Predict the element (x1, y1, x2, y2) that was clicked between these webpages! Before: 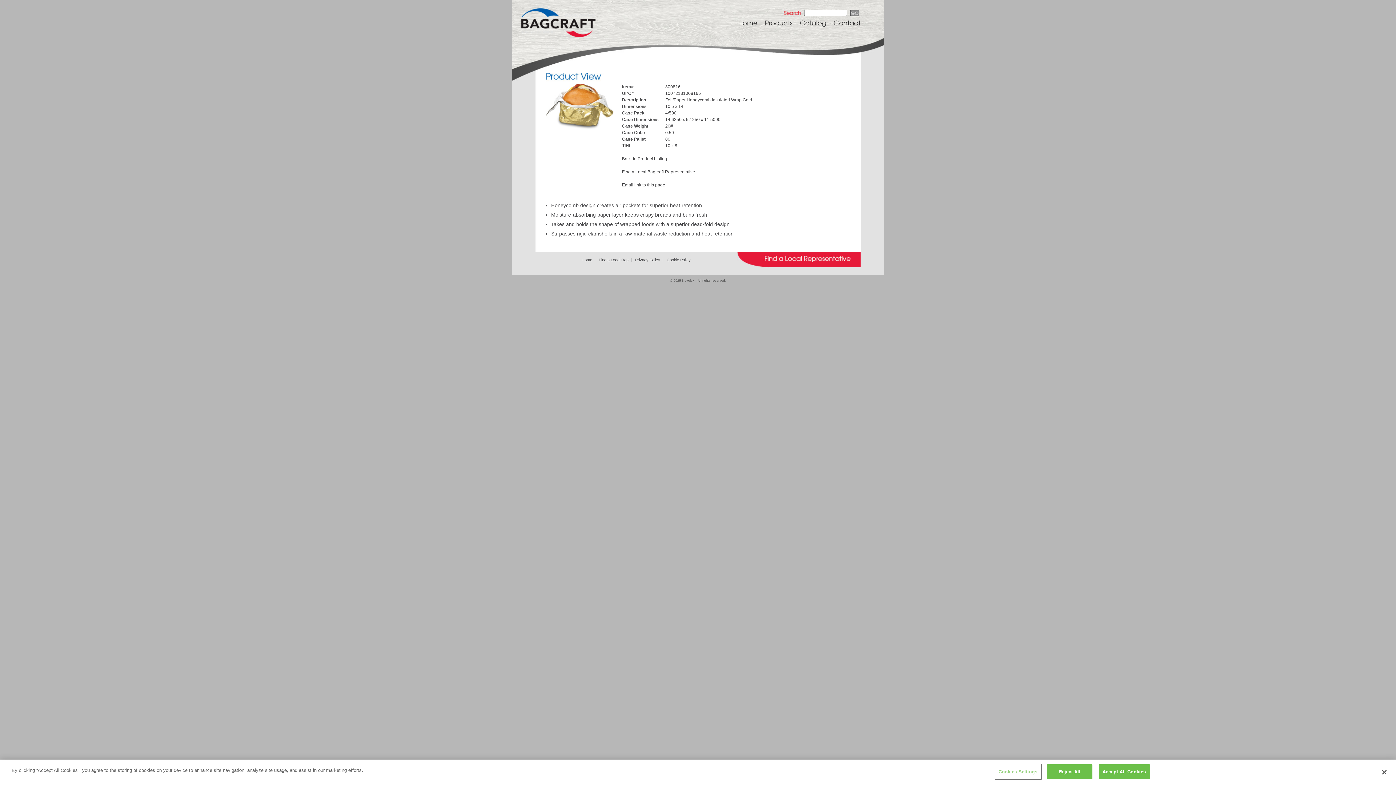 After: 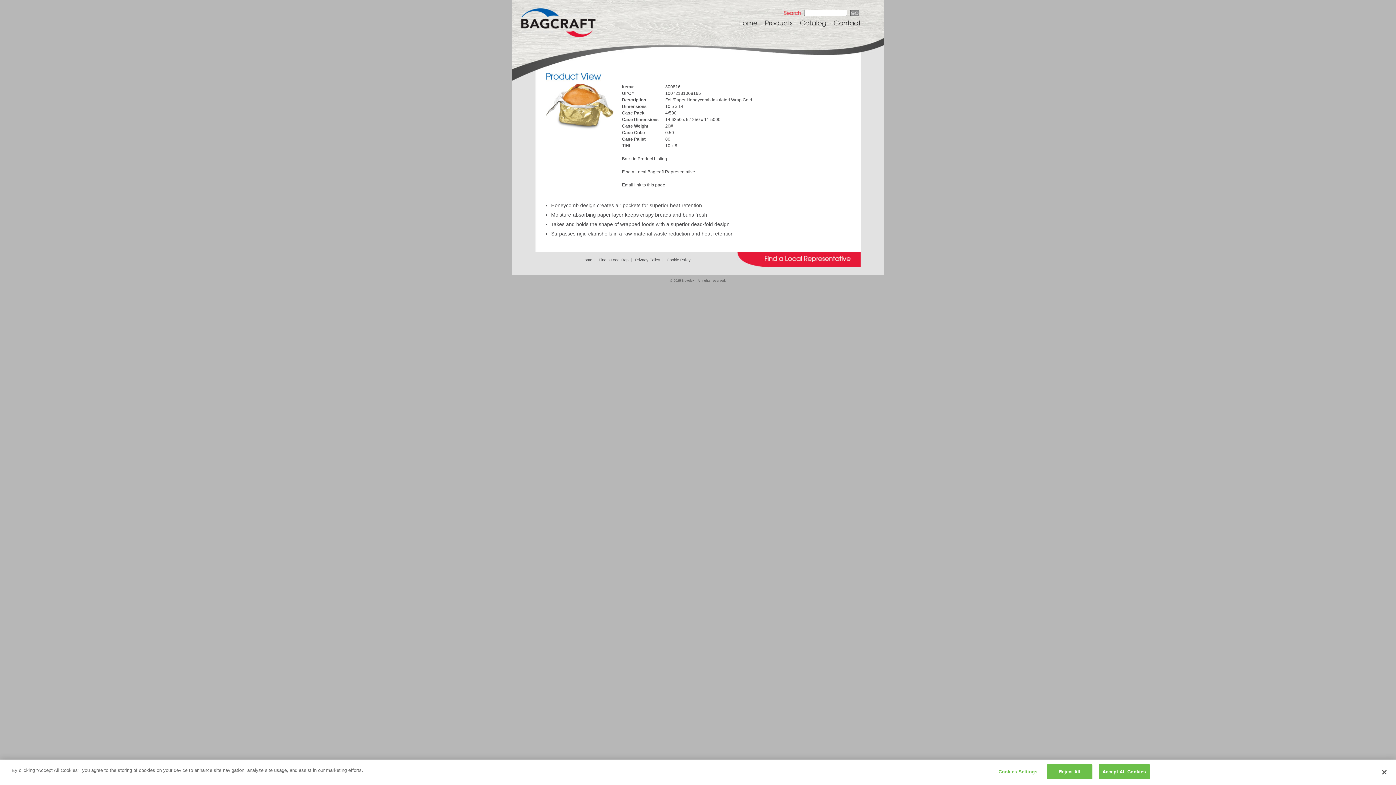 Action: bbox: (737, 264, 861, 268)